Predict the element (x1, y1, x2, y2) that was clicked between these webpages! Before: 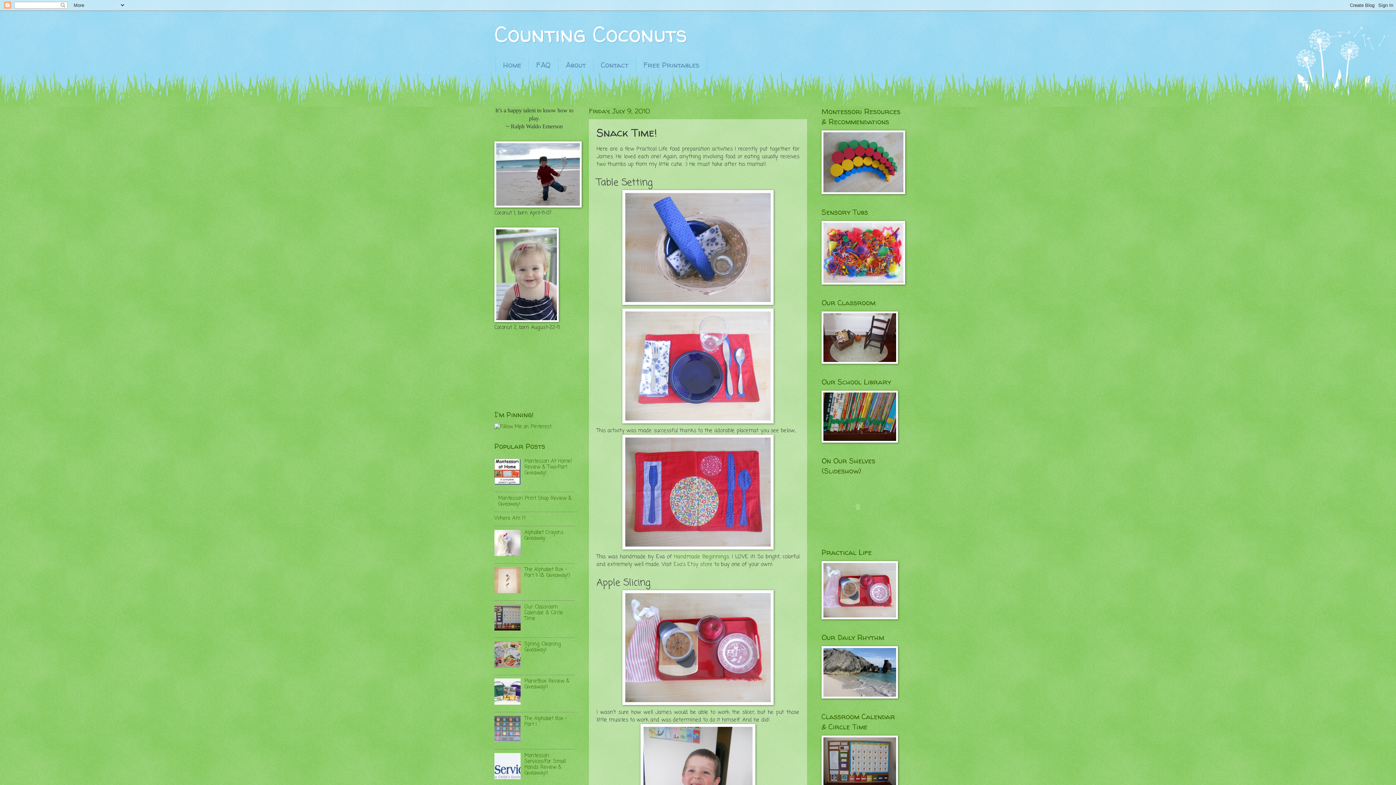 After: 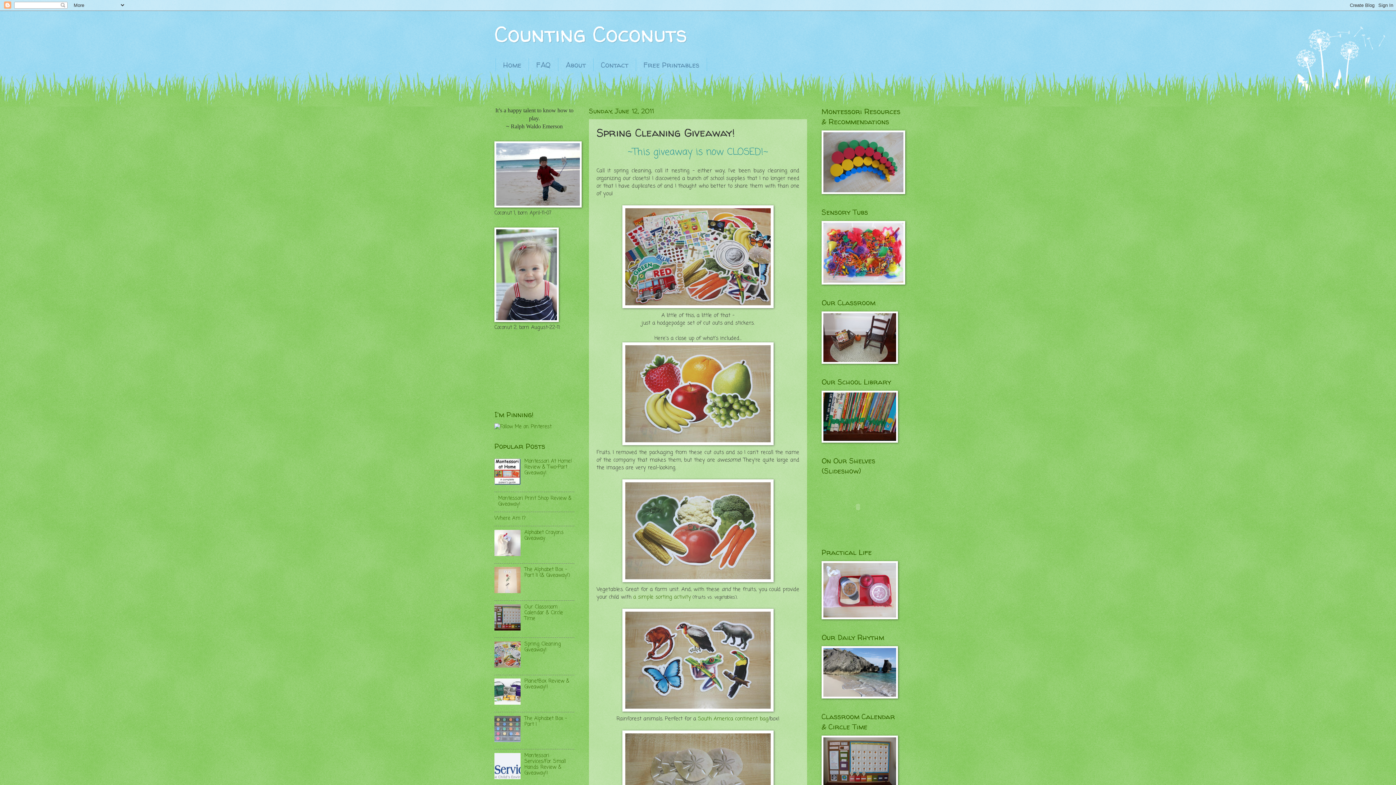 Action: bbox: (524, 640, 561, 654) label: Spring Cleaning Giveaway!